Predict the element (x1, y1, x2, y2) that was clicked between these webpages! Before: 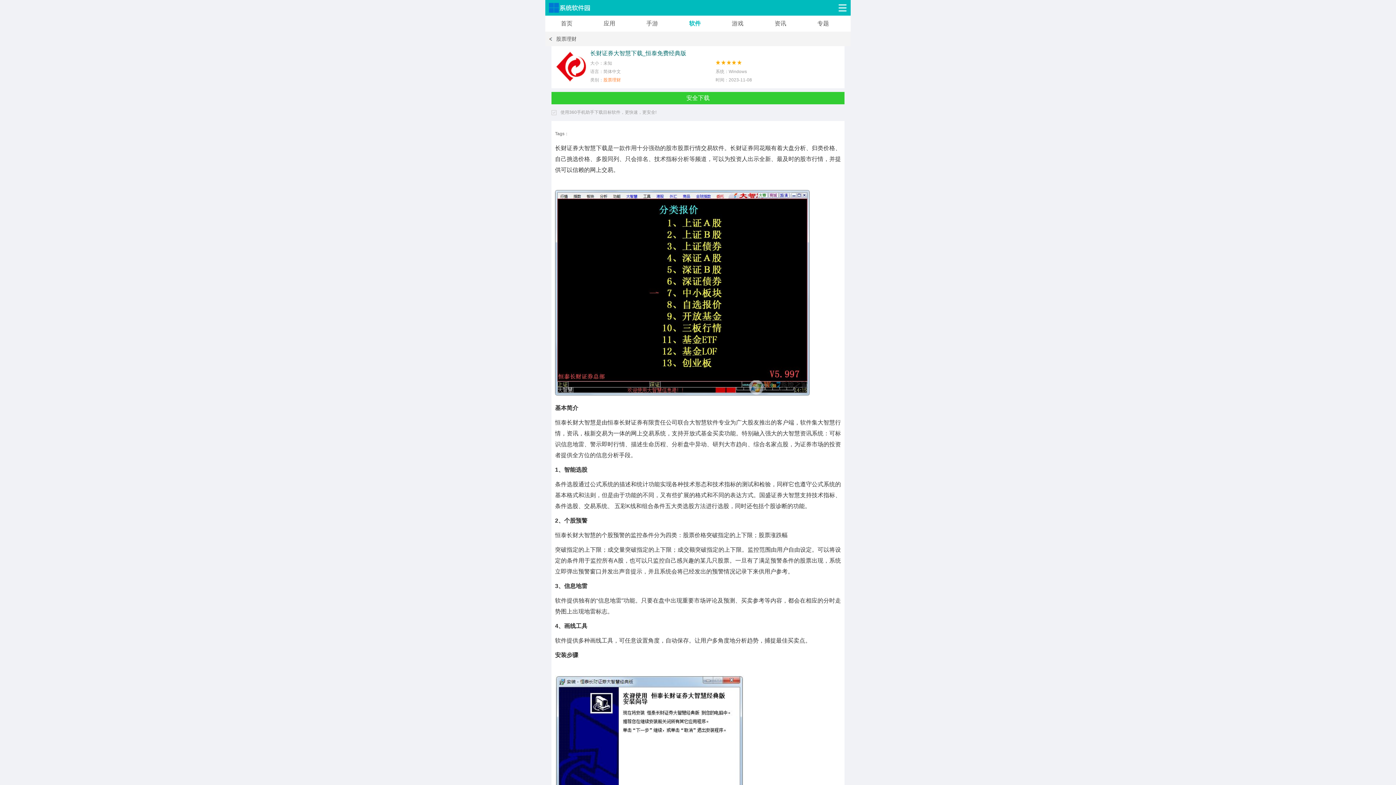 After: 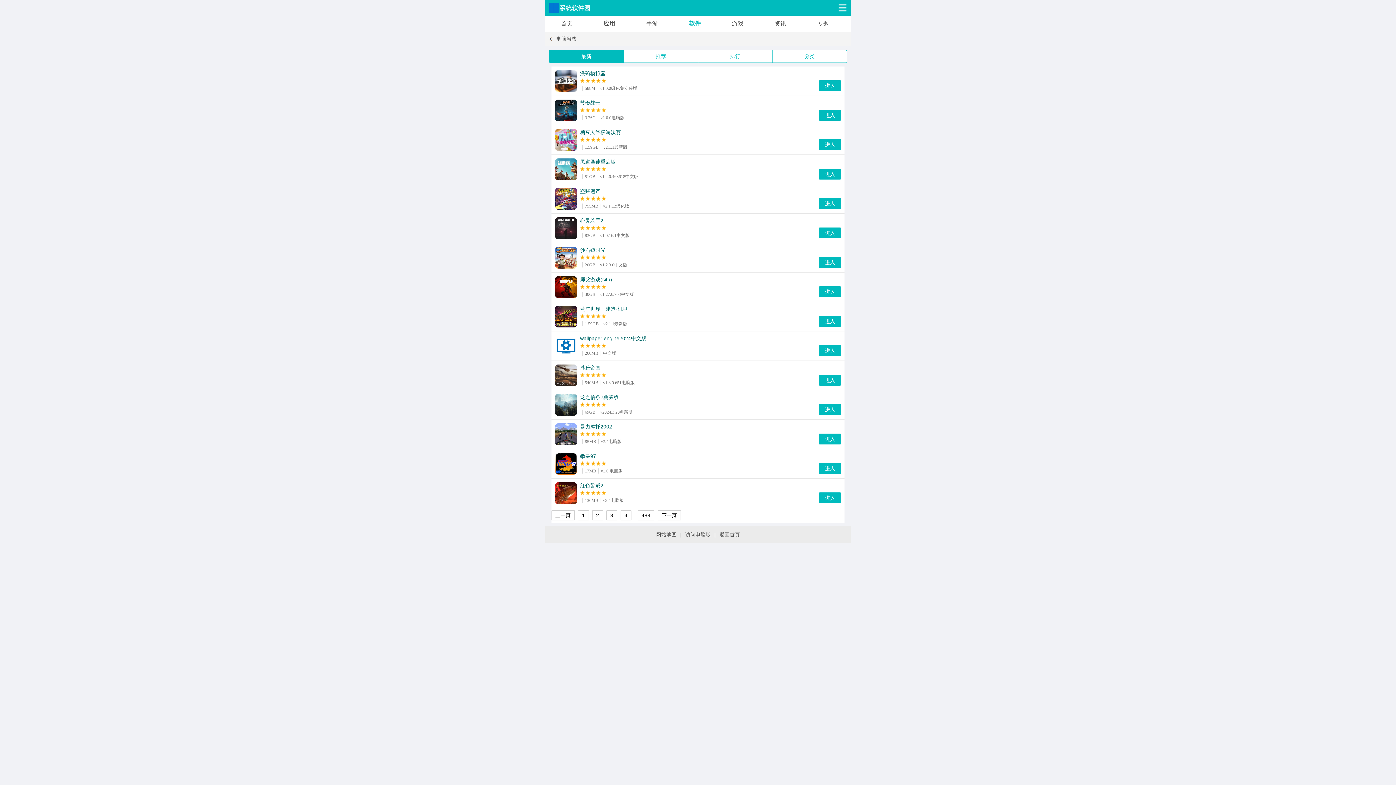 Action: label: 游戏 bbox: (716, 15, 759, 31)